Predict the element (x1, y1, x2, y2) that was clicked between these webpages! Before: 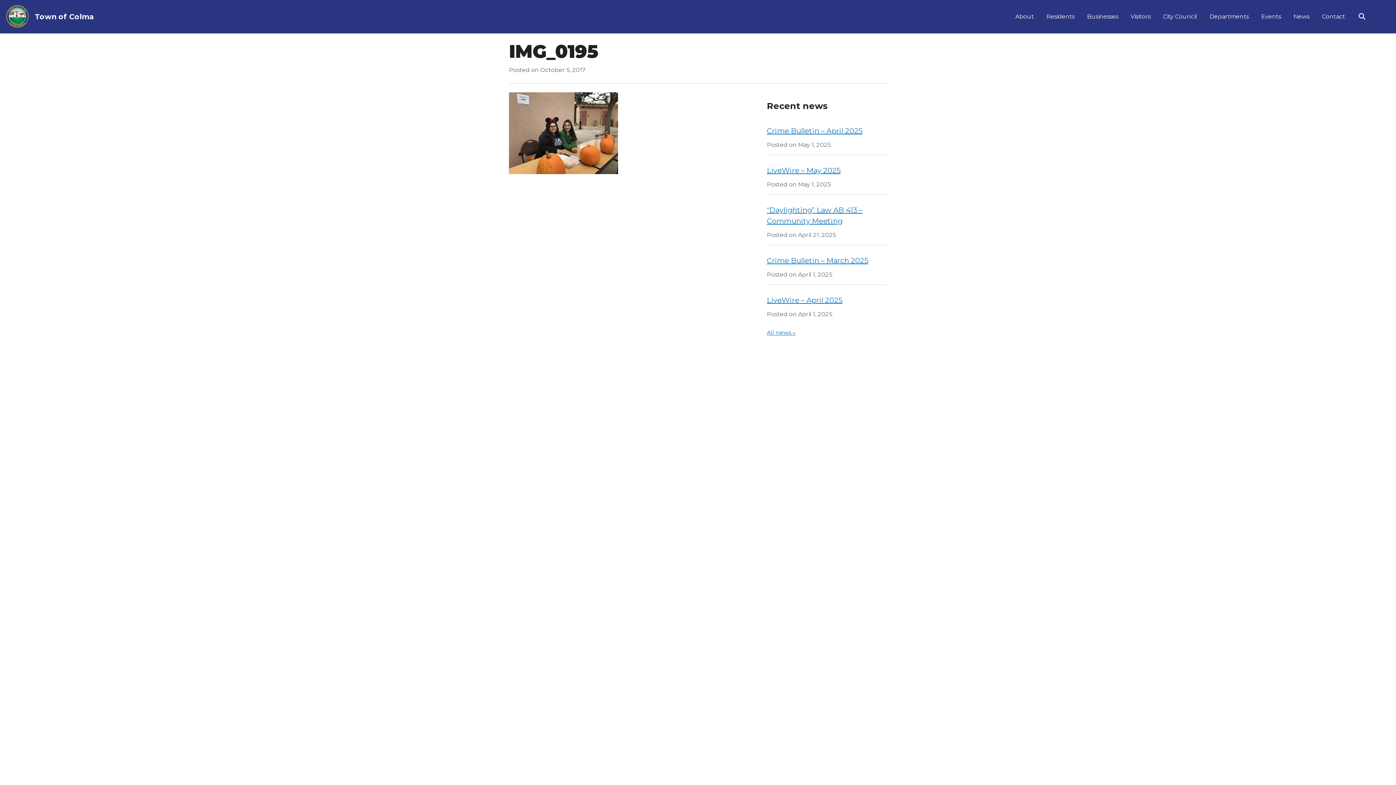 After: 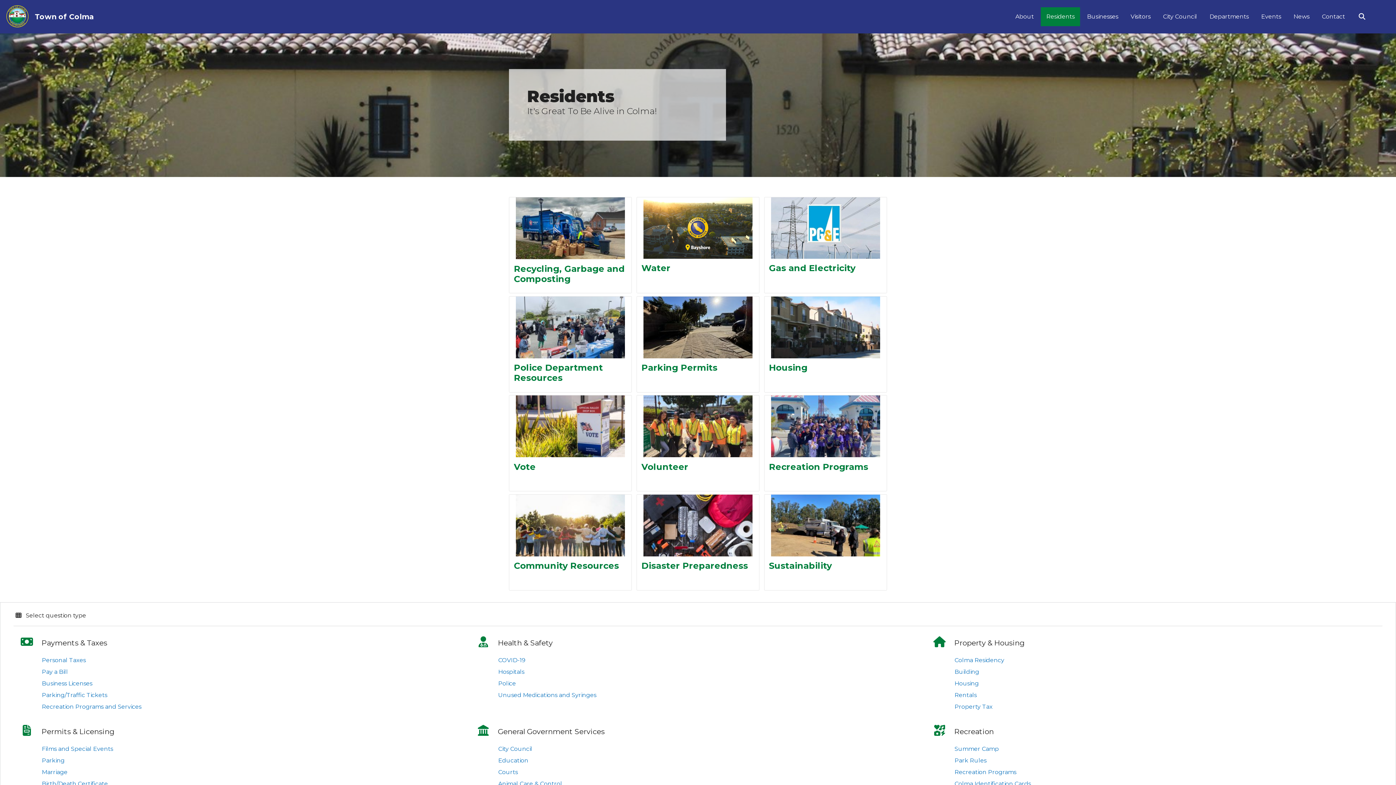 Action: label: Residents bbox: (1041, 7, 1080, 26)